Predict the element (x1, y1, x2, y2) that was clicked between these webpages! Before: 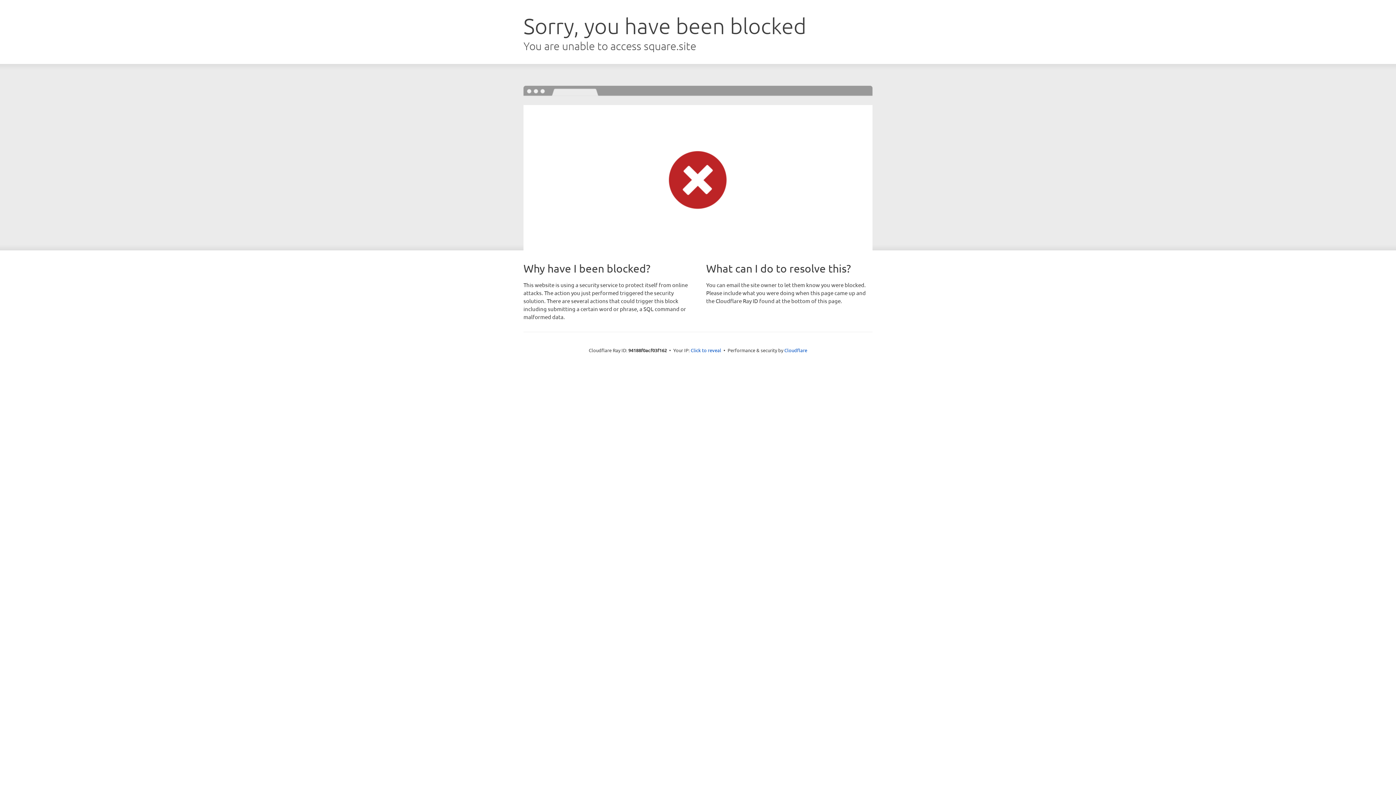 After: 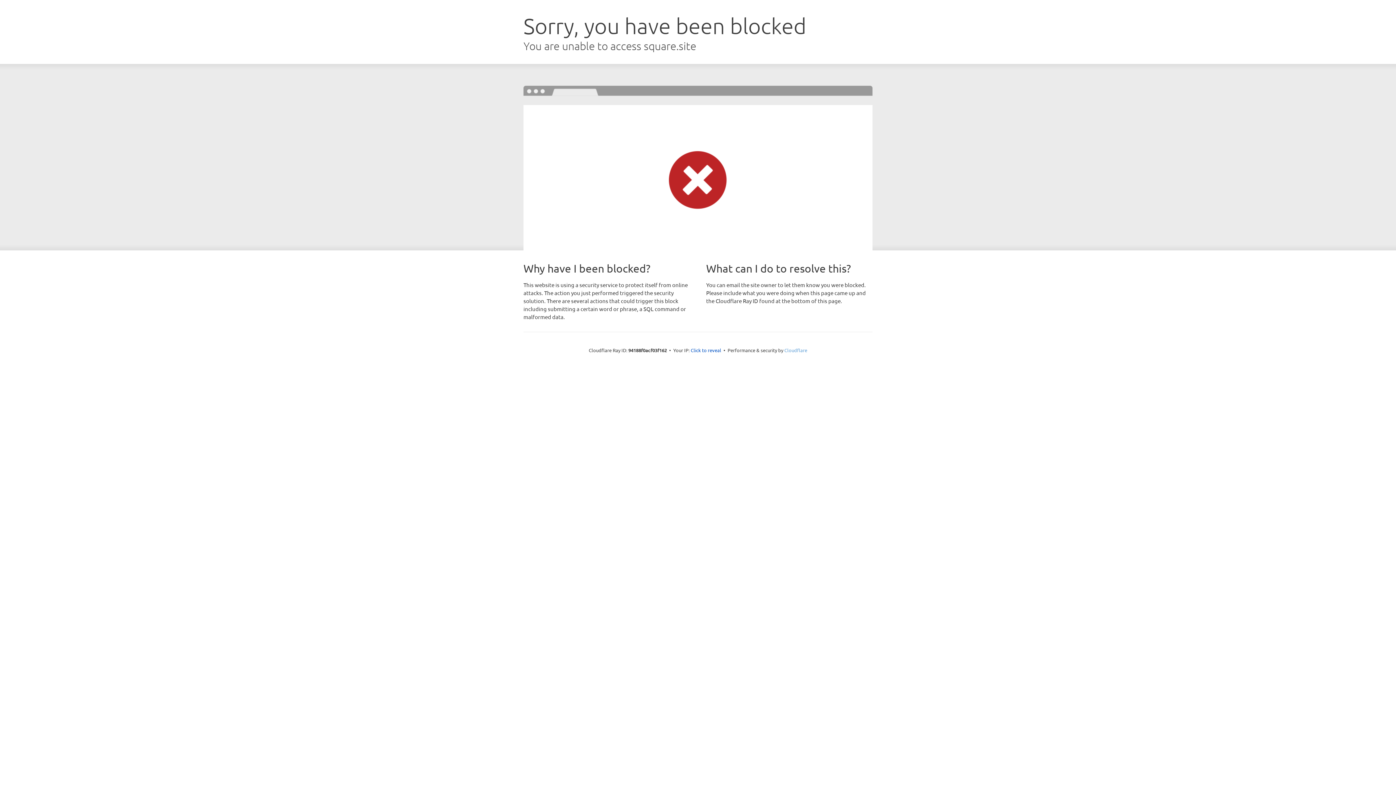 Action: bbox: (784, 347, 807, 353) label: Cloudflare